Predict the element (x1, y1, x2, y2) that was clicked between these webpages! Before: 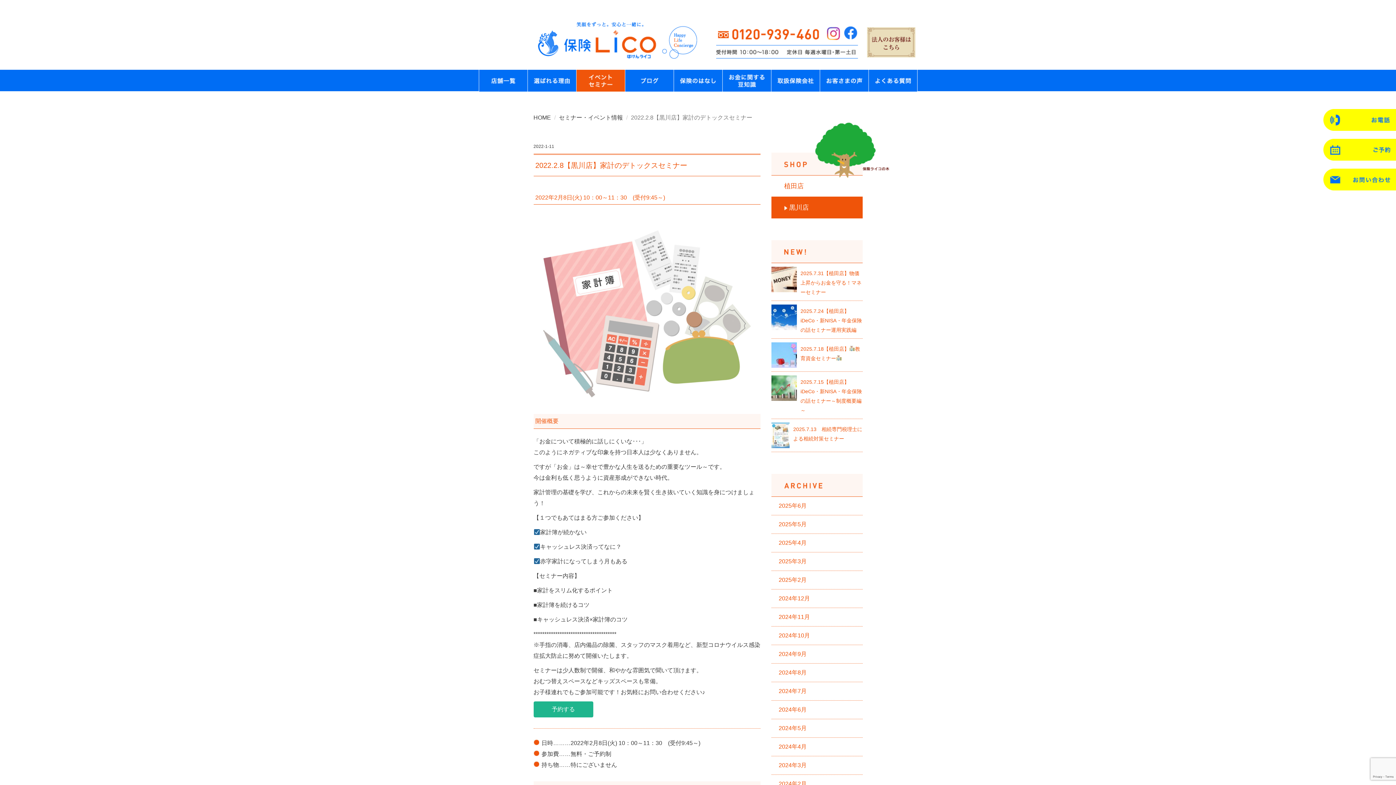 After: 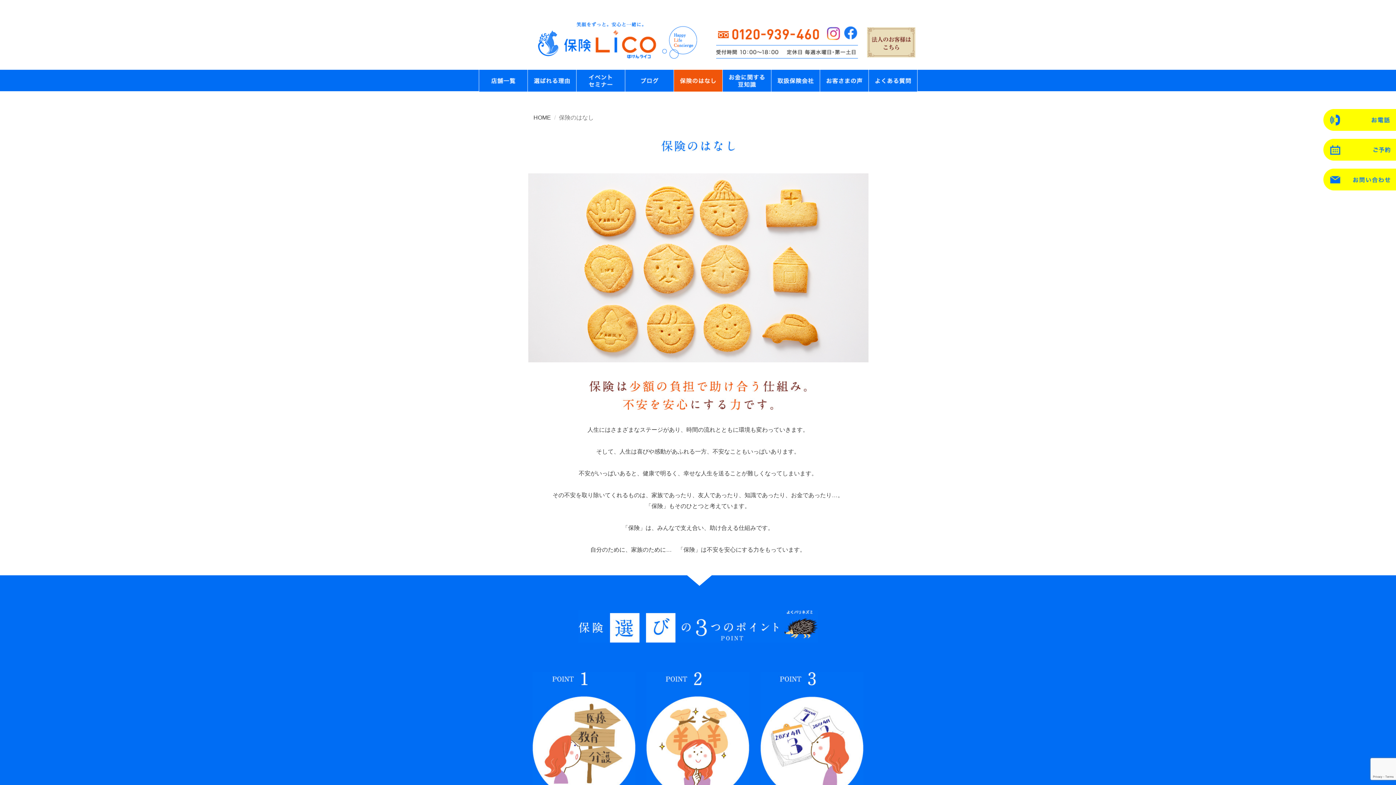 Action: bbox: (674, 69, 722, 91)